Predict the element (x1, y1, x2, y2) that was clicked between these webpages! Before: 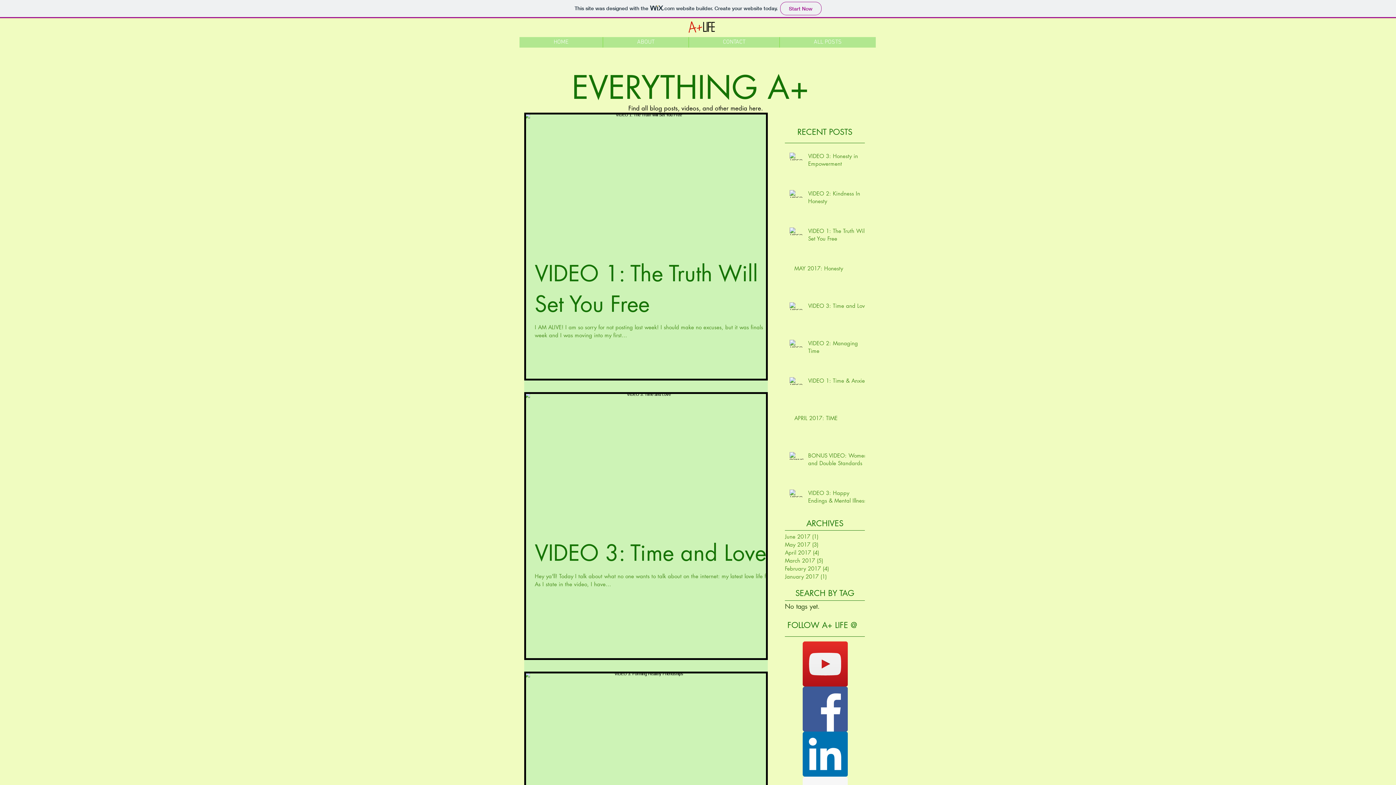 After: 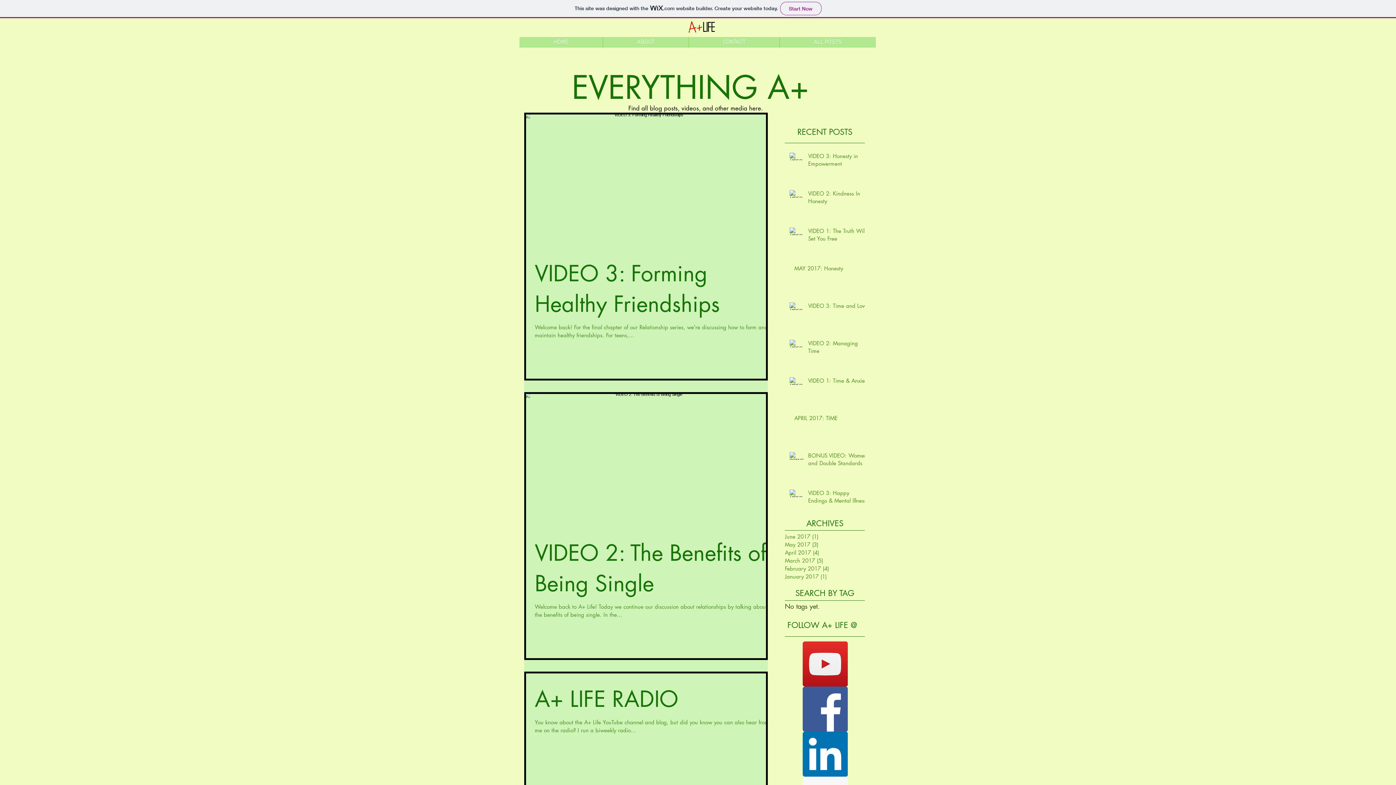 Action: label: February 2017 (4)
4 posts bbox: (785, 565, 861, 573)